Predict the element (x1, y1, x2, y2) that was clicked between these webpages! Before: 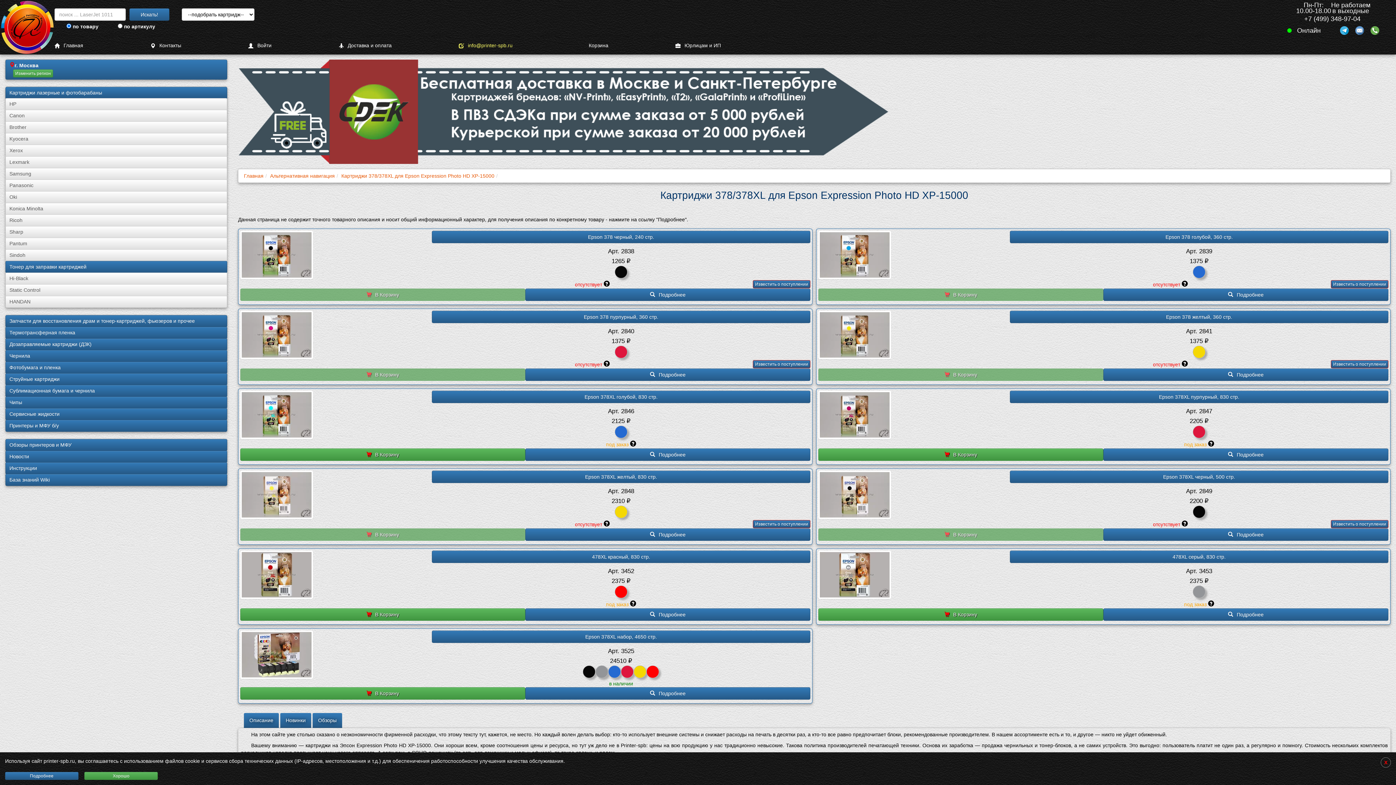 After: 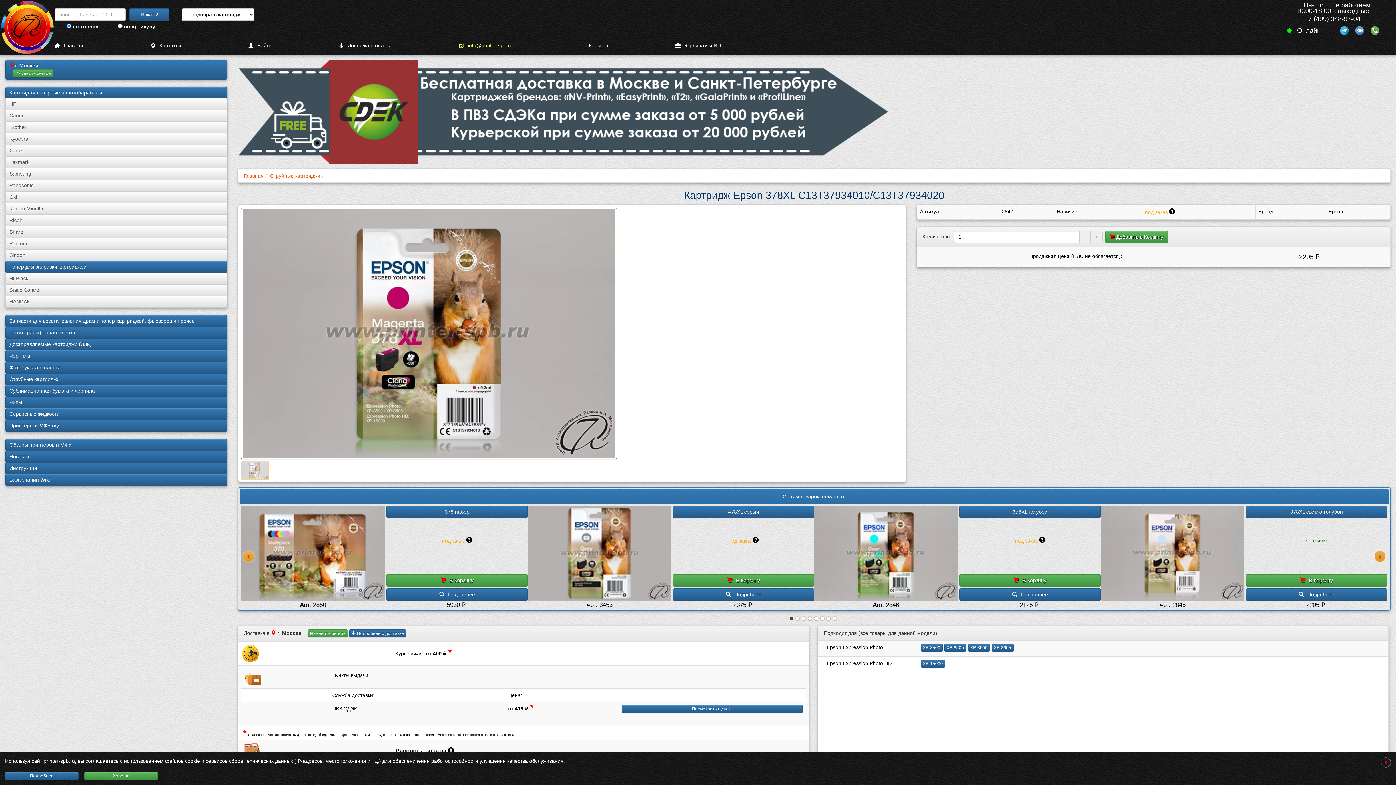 Action: bbox: (1103, 448, 1388, 461) label: Подробнее